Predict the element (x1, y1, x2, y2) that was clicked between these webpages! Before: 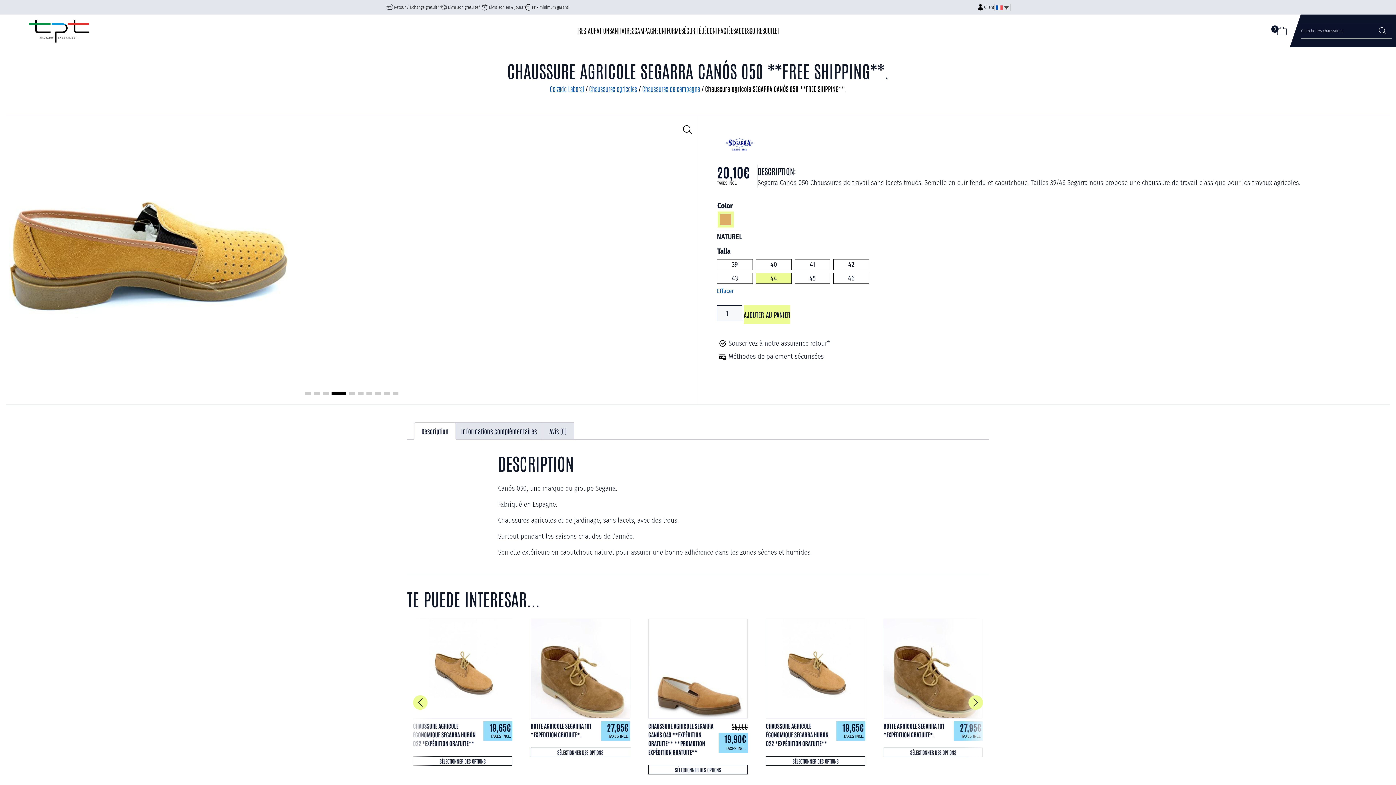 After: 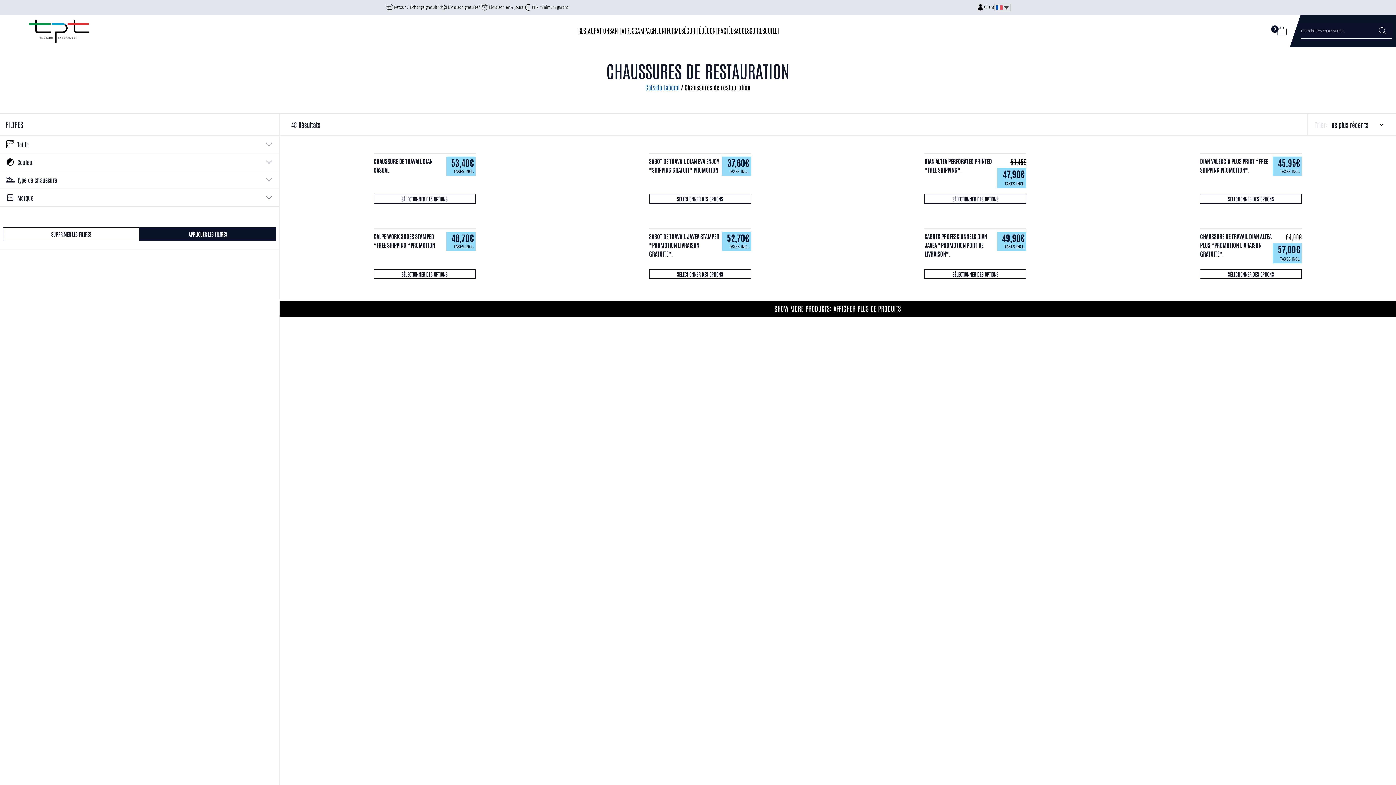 Action: bbox: (578, 25, 609, 34) label: RESTAURATION